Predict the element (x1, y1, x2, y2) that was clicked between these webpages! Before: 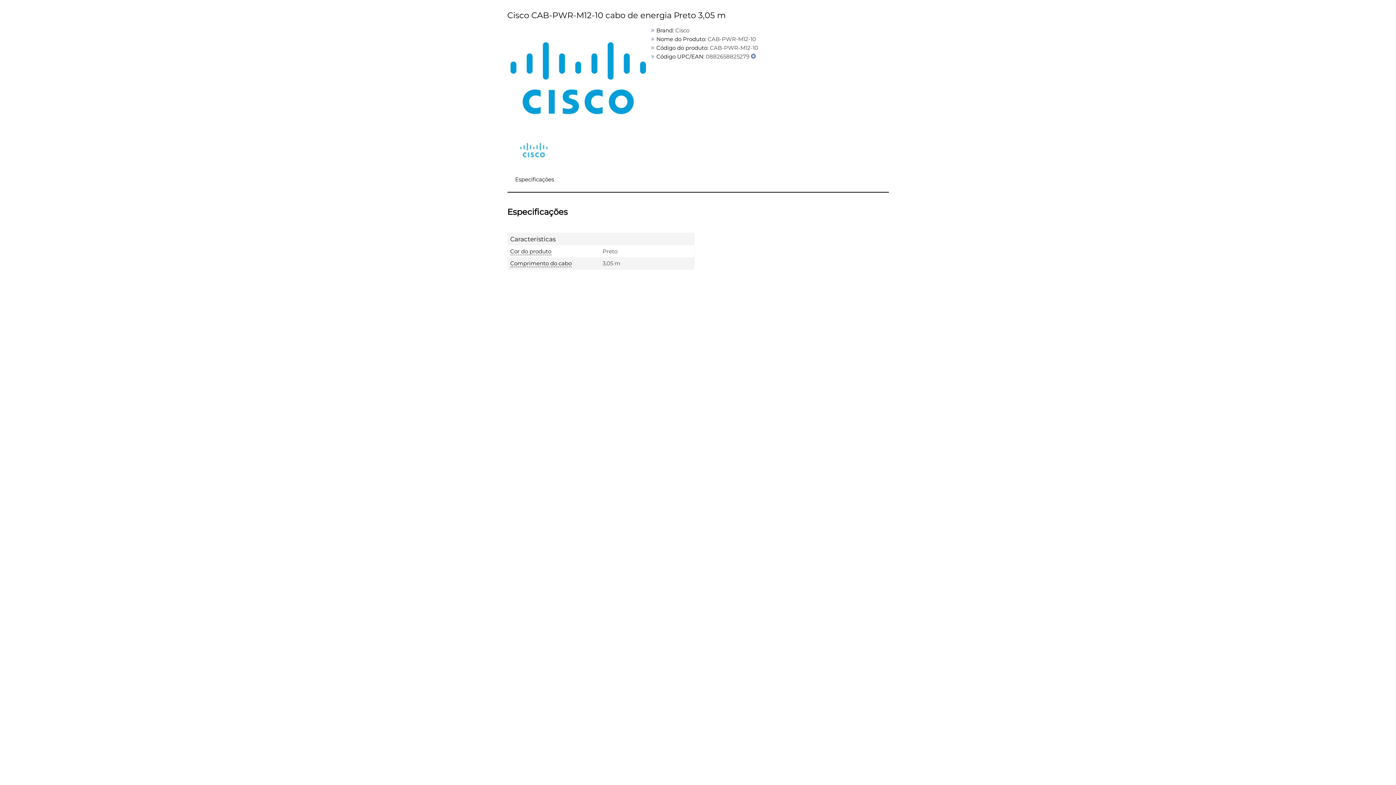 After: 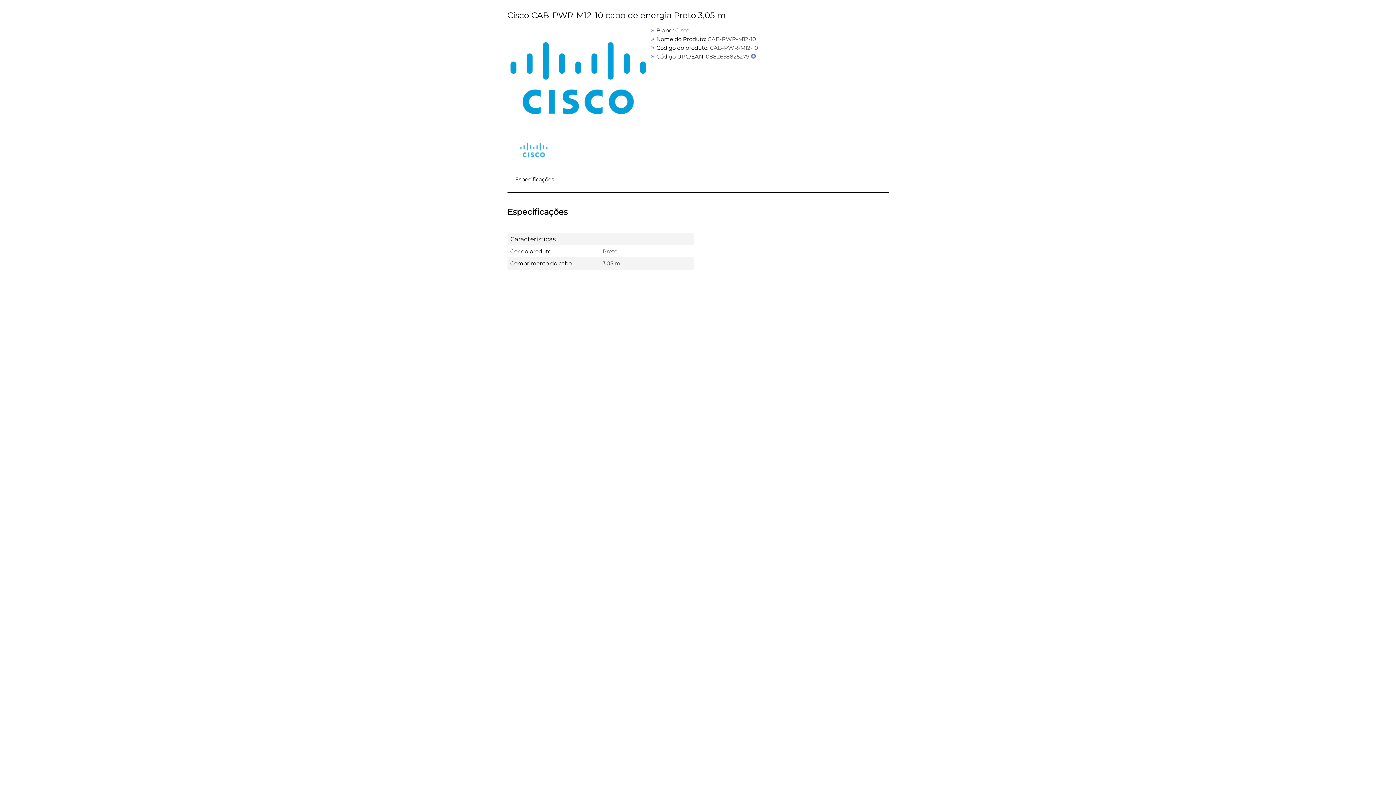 Action: label: Especificações bbox: (515, 176, 554, 182)